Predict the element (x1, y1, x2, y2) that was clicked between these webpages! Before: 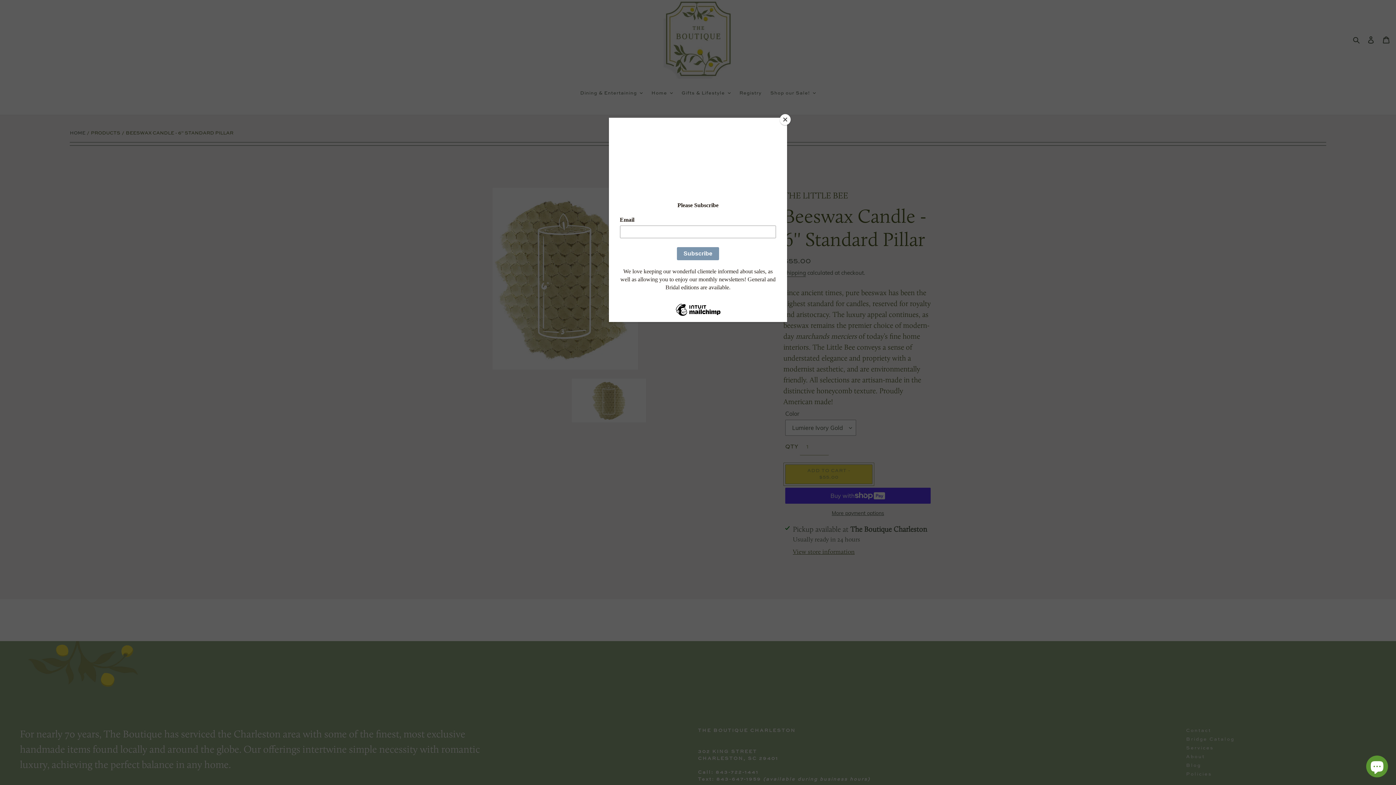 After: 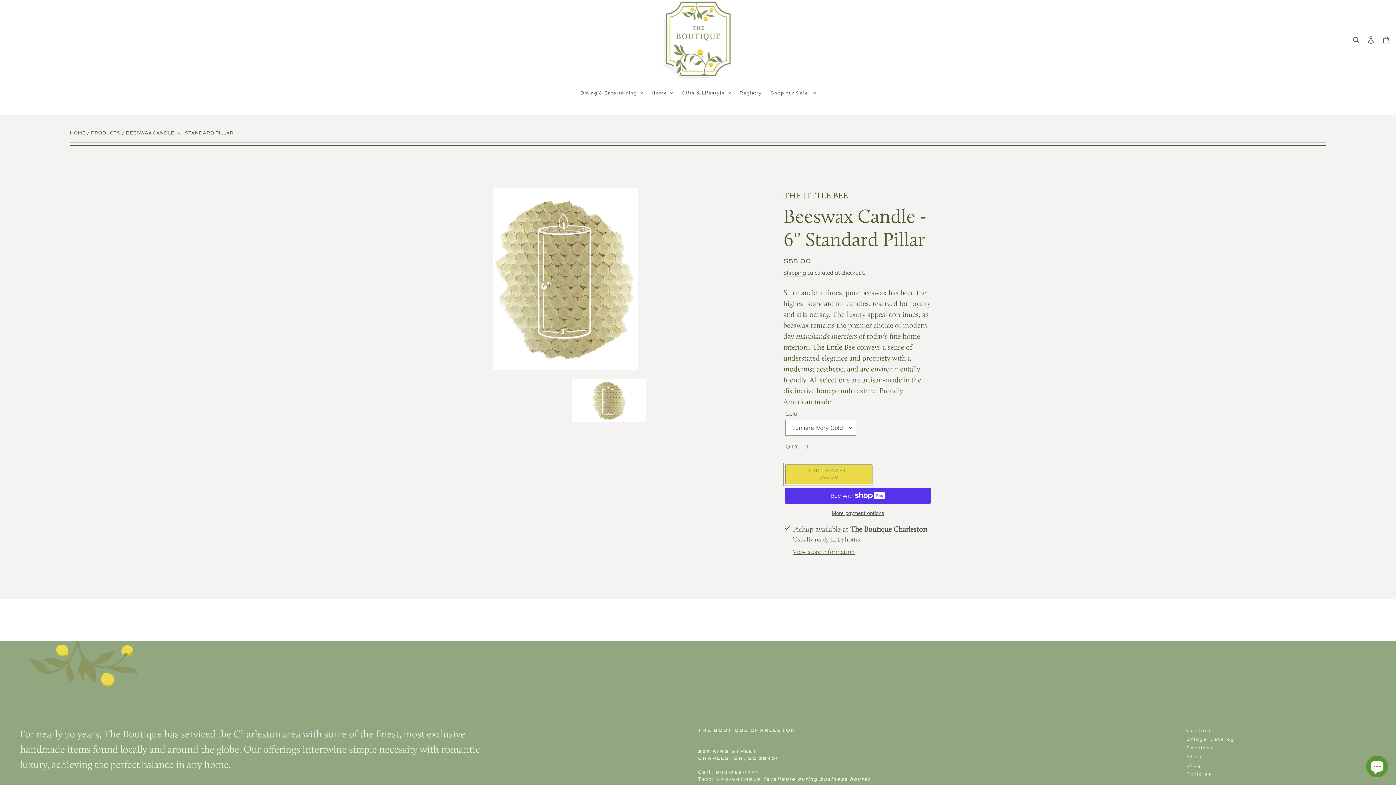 Action: bbox: (780, 114, 790, 125) label: Close